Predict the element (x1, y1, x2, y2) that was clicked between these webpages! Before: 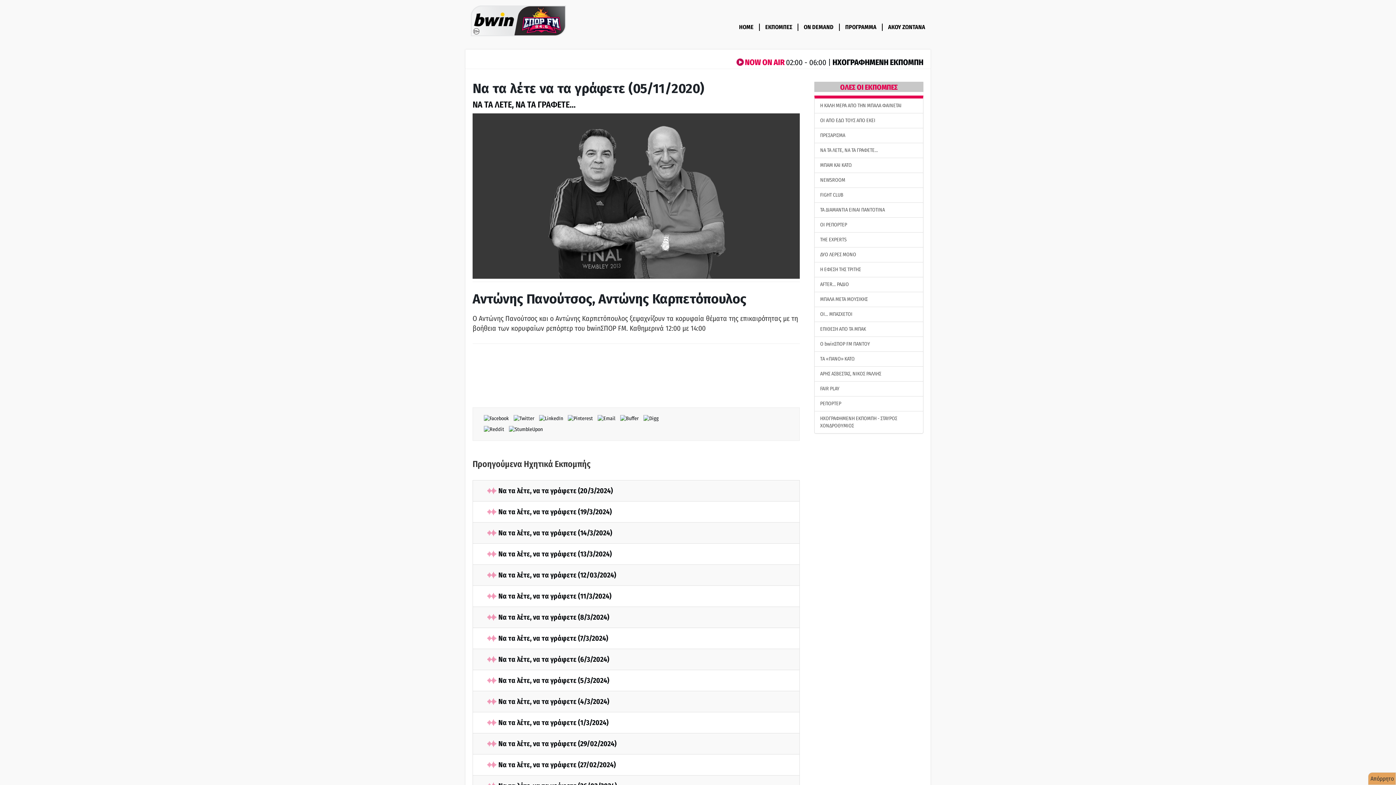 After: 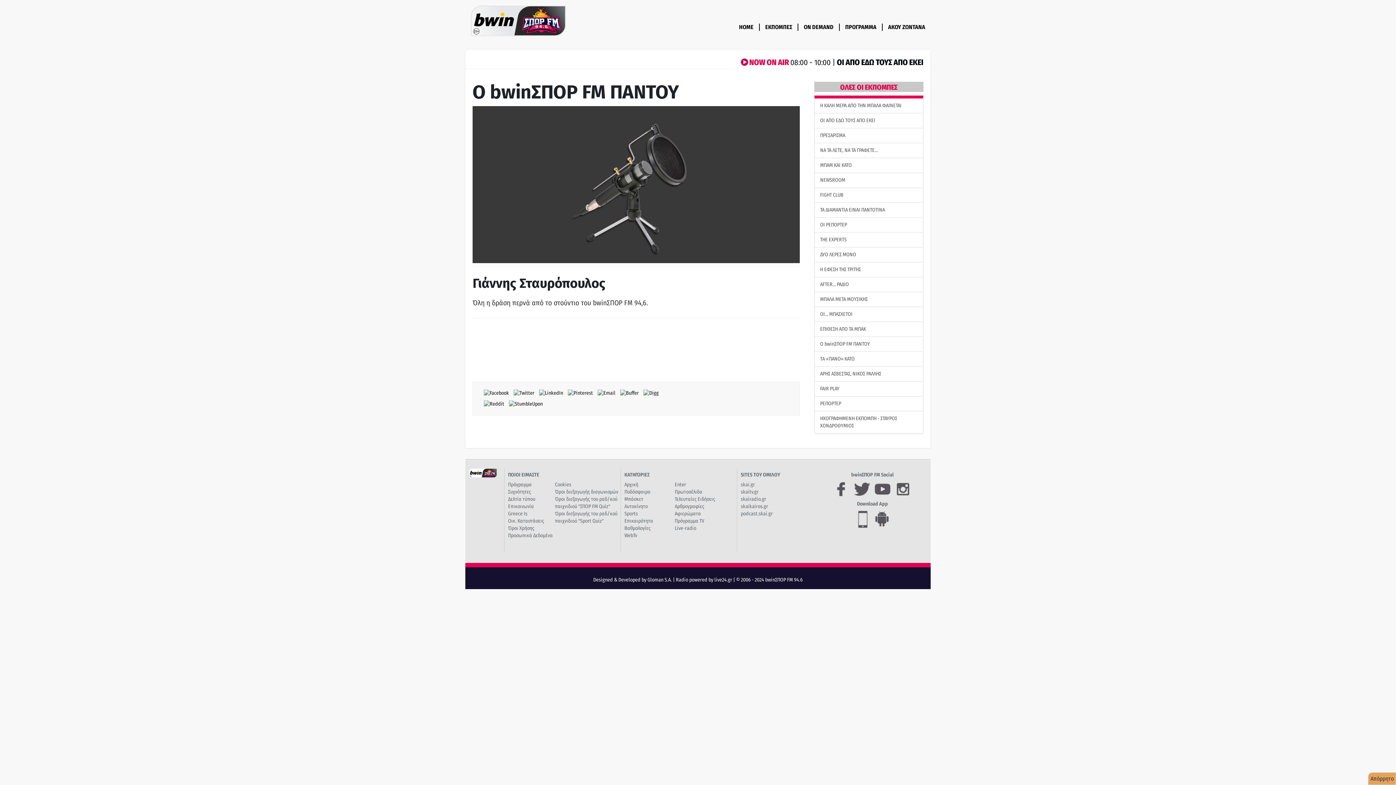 Action: label: Ο bwinΣΠΟΡ FM ΠΑΝΤΟΥ bbox: (814, 336, 923, 352)